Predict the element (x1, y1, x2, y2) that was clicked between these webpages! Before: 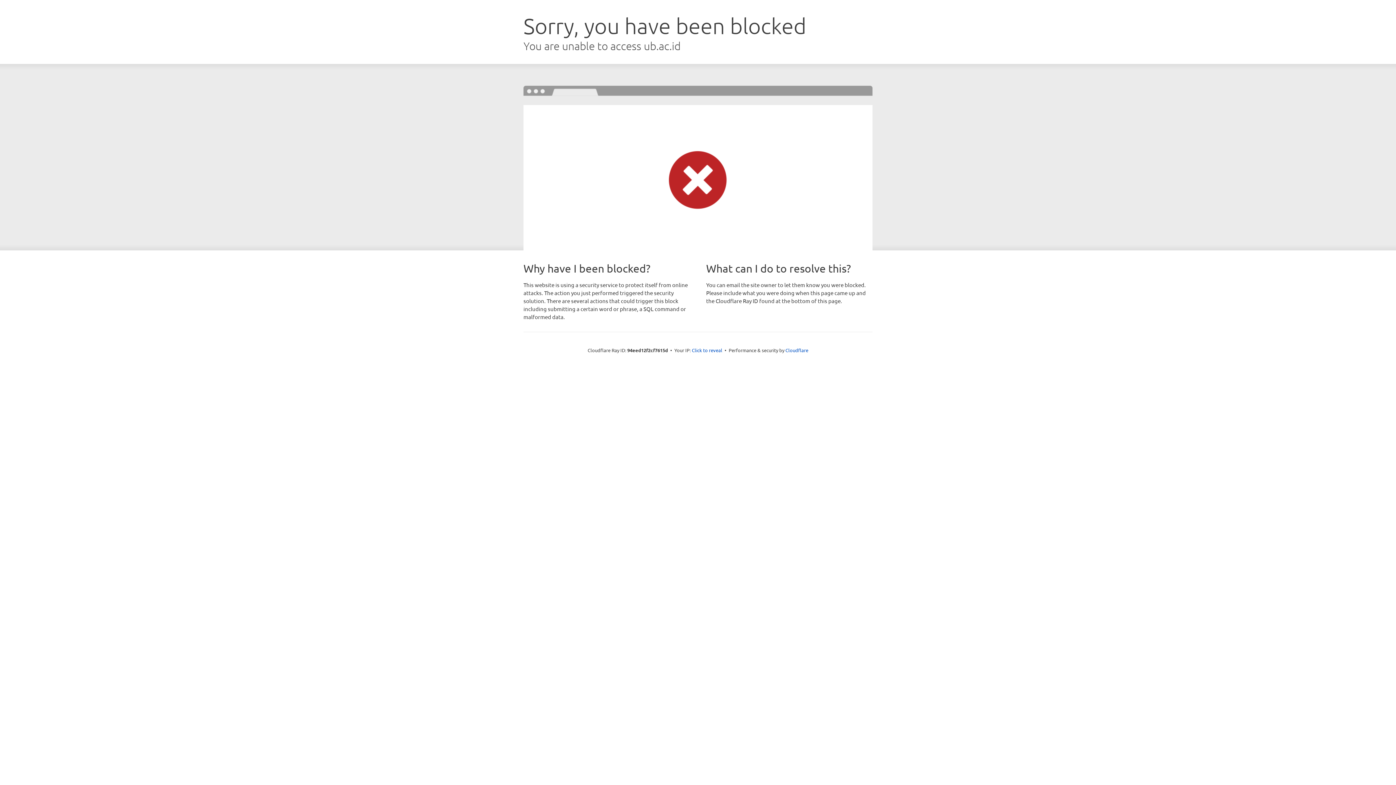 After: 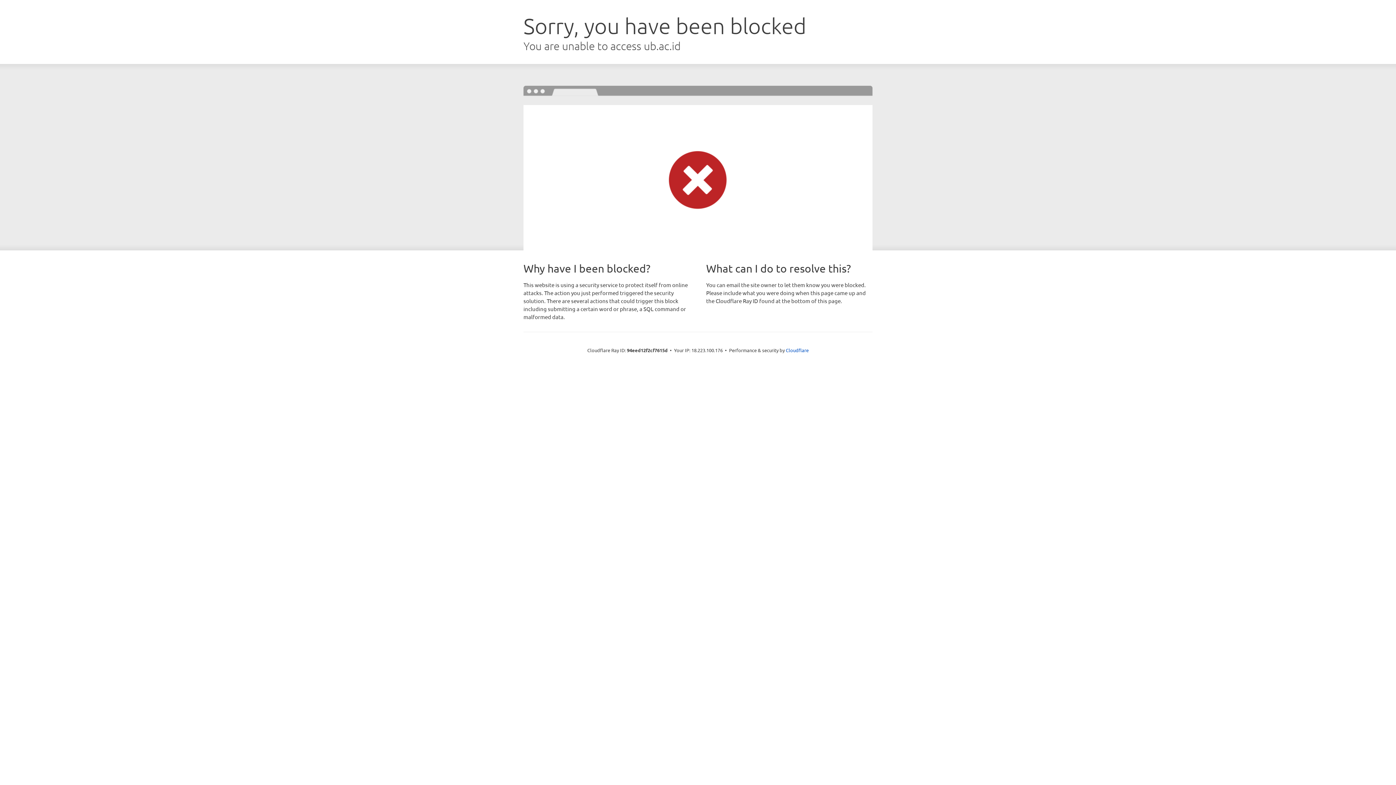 Action: label: Click to reveal bbox: (692, 346, 722, 353)